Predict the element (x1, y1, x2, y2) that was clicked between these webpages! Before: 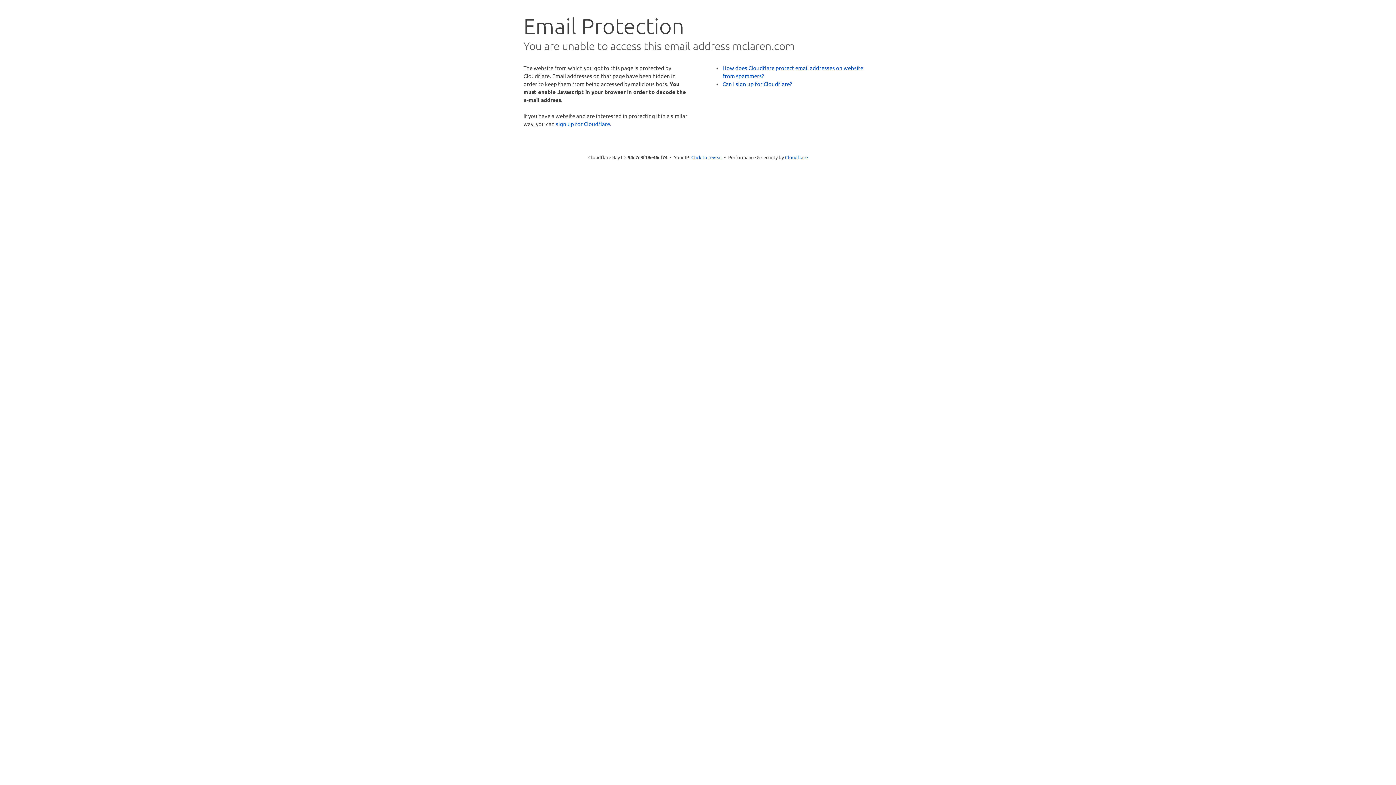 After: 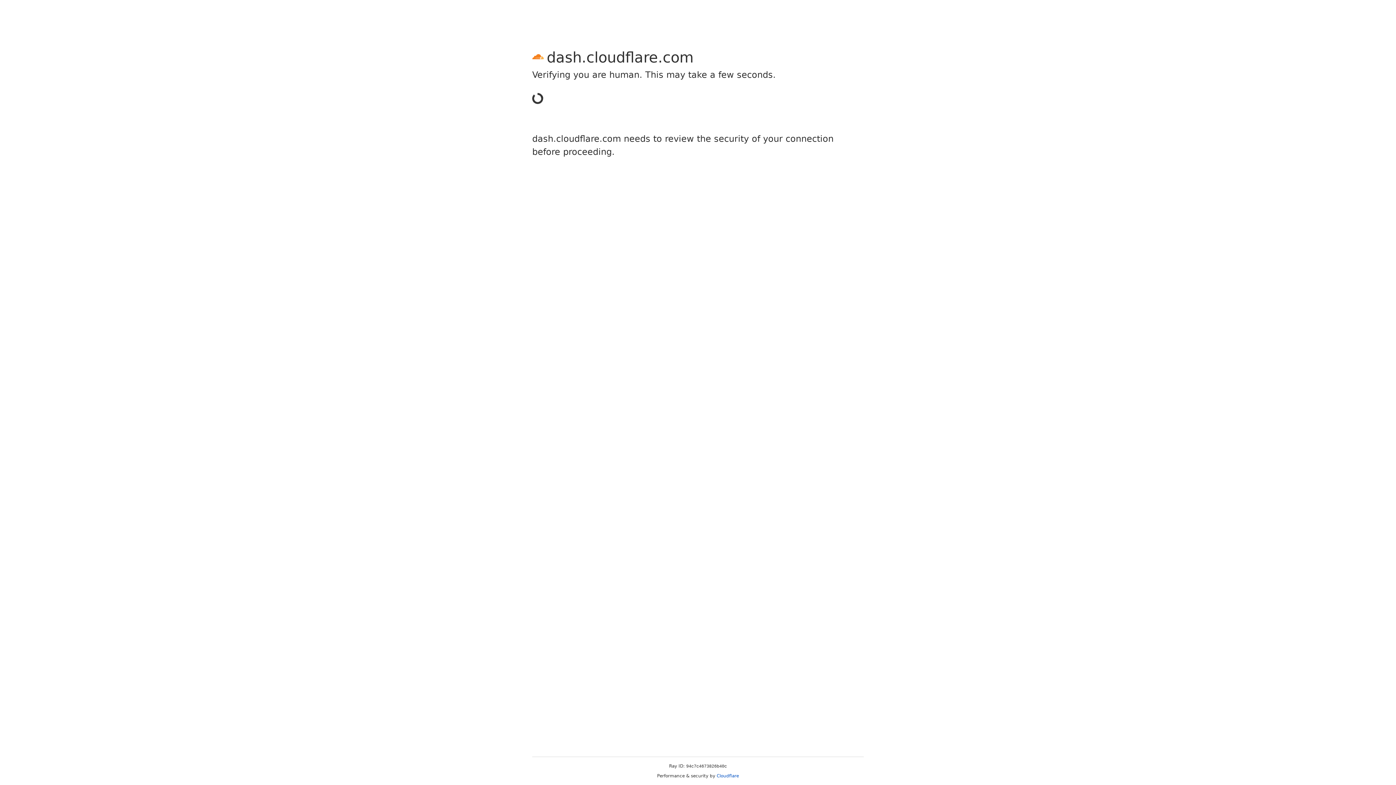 Action: label: sign up for Cloudflare bbox: (556, 120, 610, 127)